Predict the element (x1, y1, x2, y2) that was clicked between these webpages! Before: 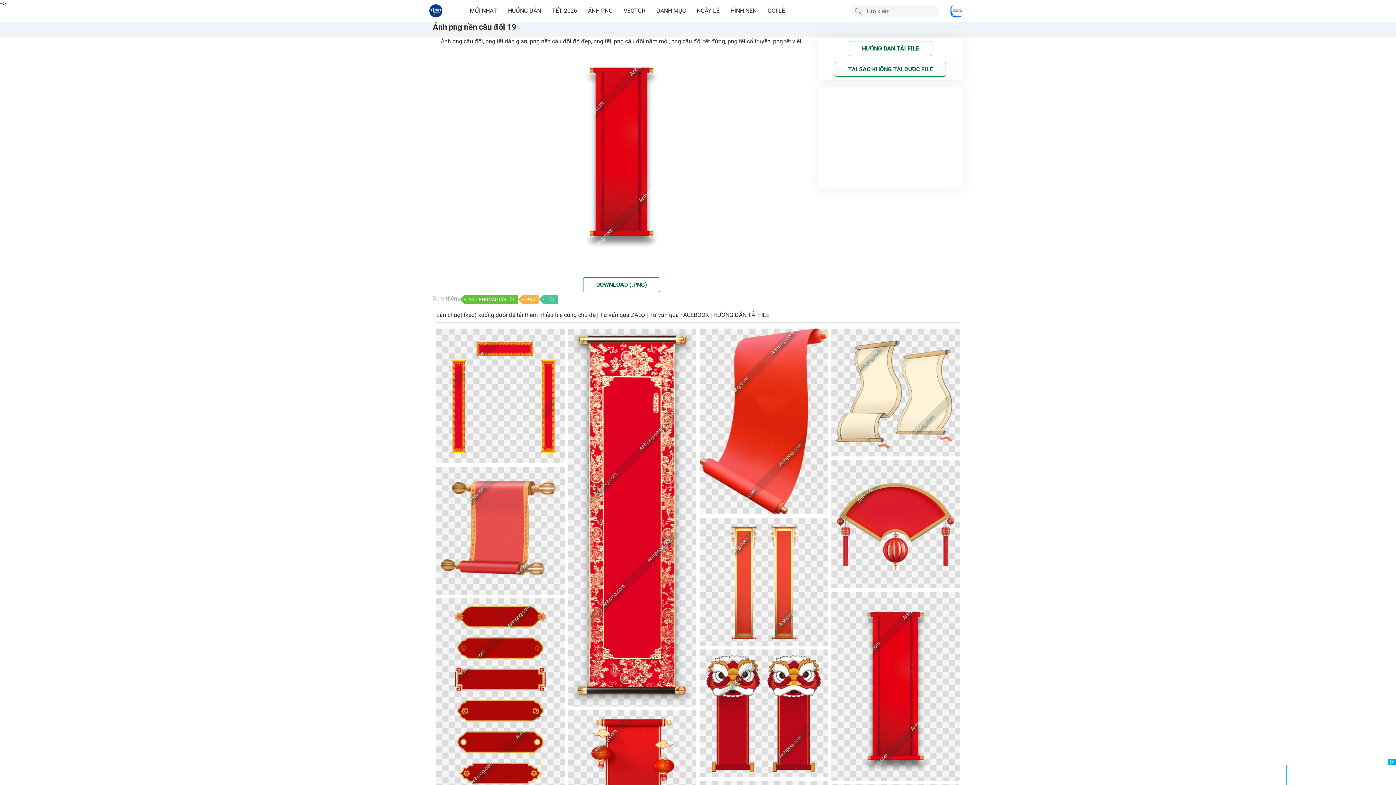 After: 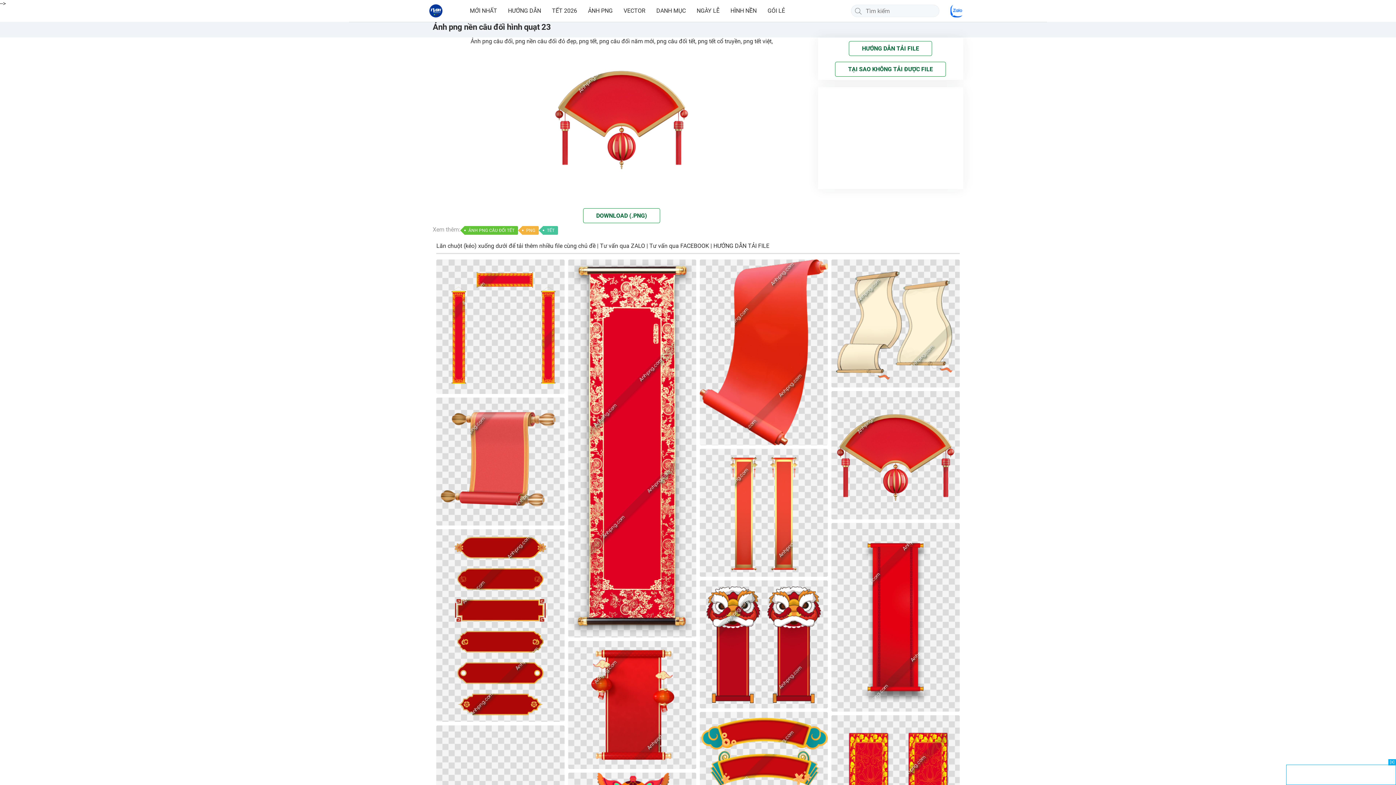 Action: bbox: (831, 460, 959, 588)